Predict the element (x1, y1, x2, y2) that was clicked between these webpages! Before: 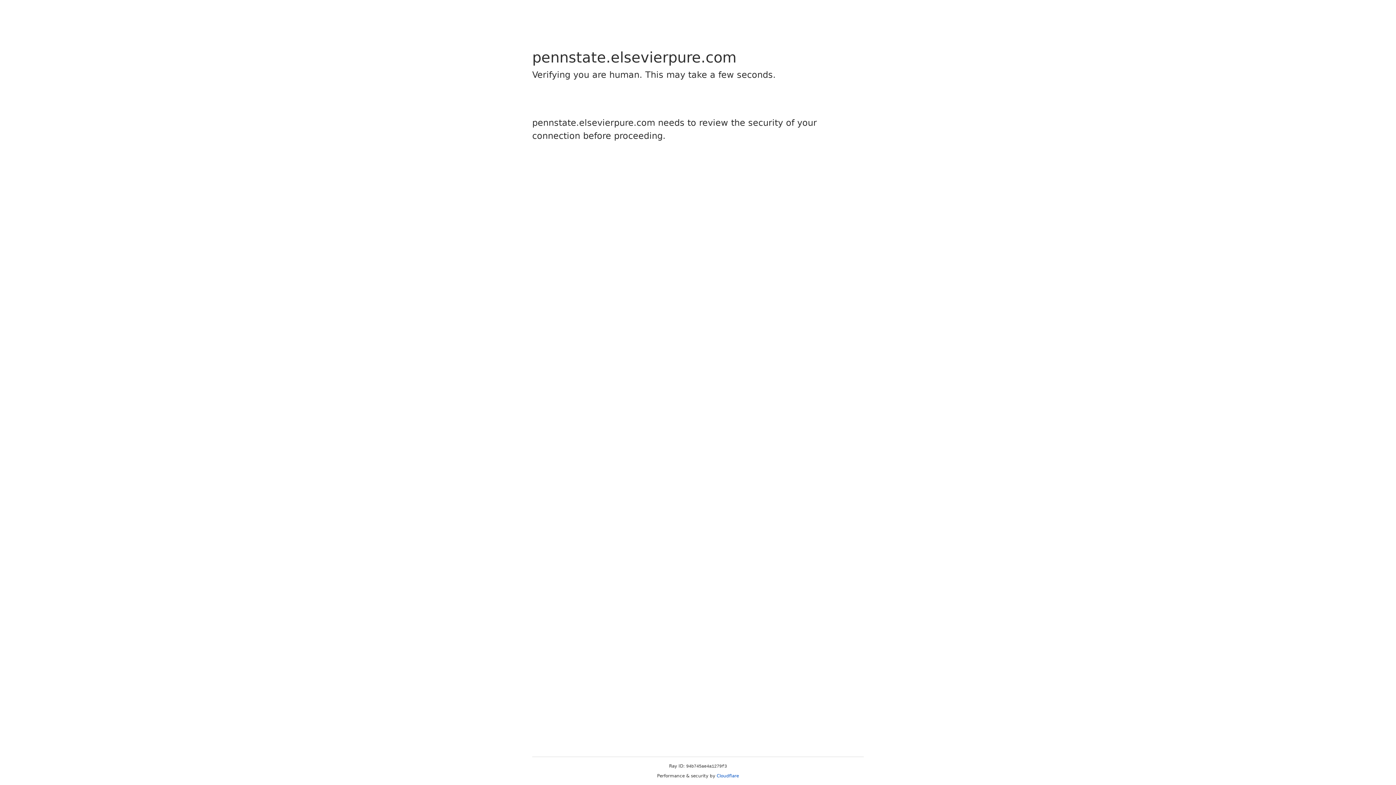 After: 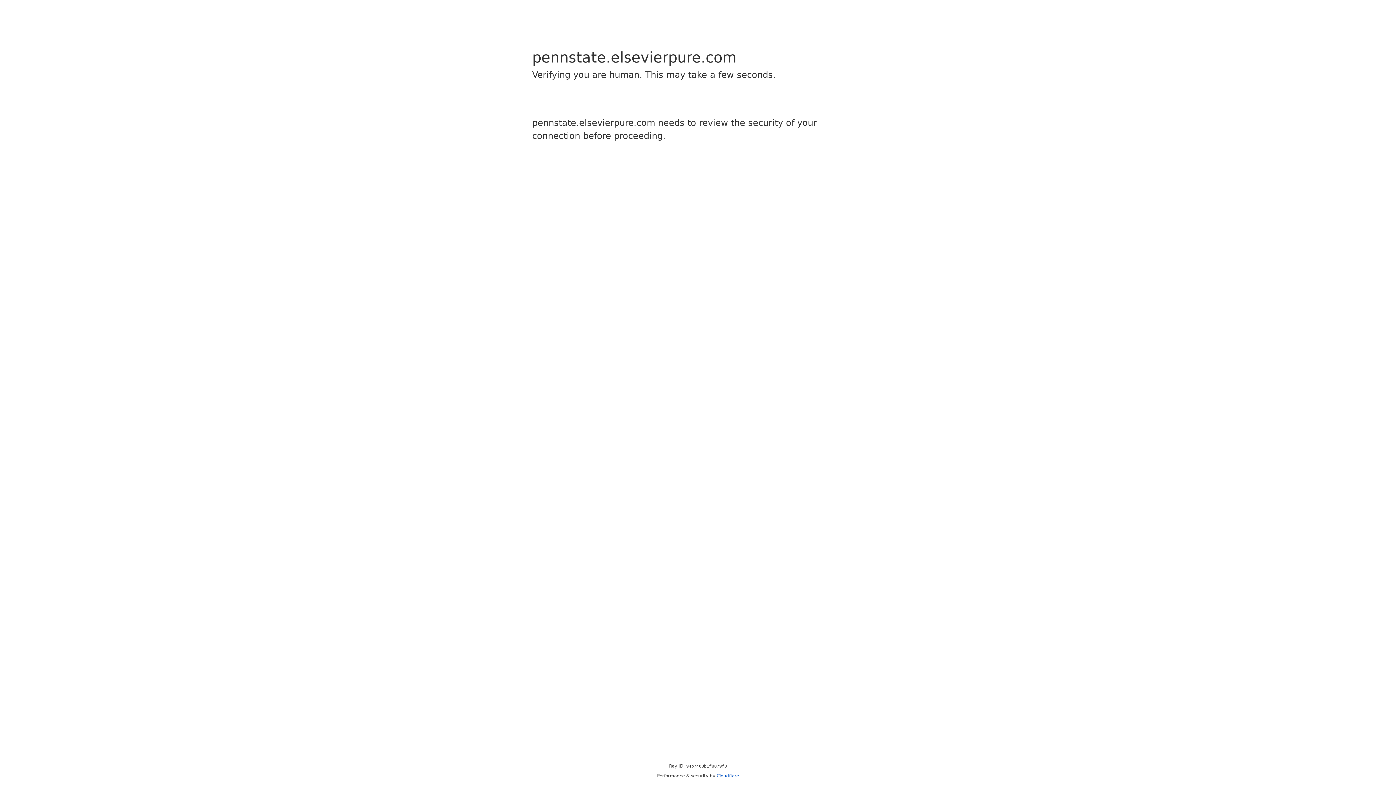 Action: bbox: (716, 773, 739, 778) label: Cloudflare